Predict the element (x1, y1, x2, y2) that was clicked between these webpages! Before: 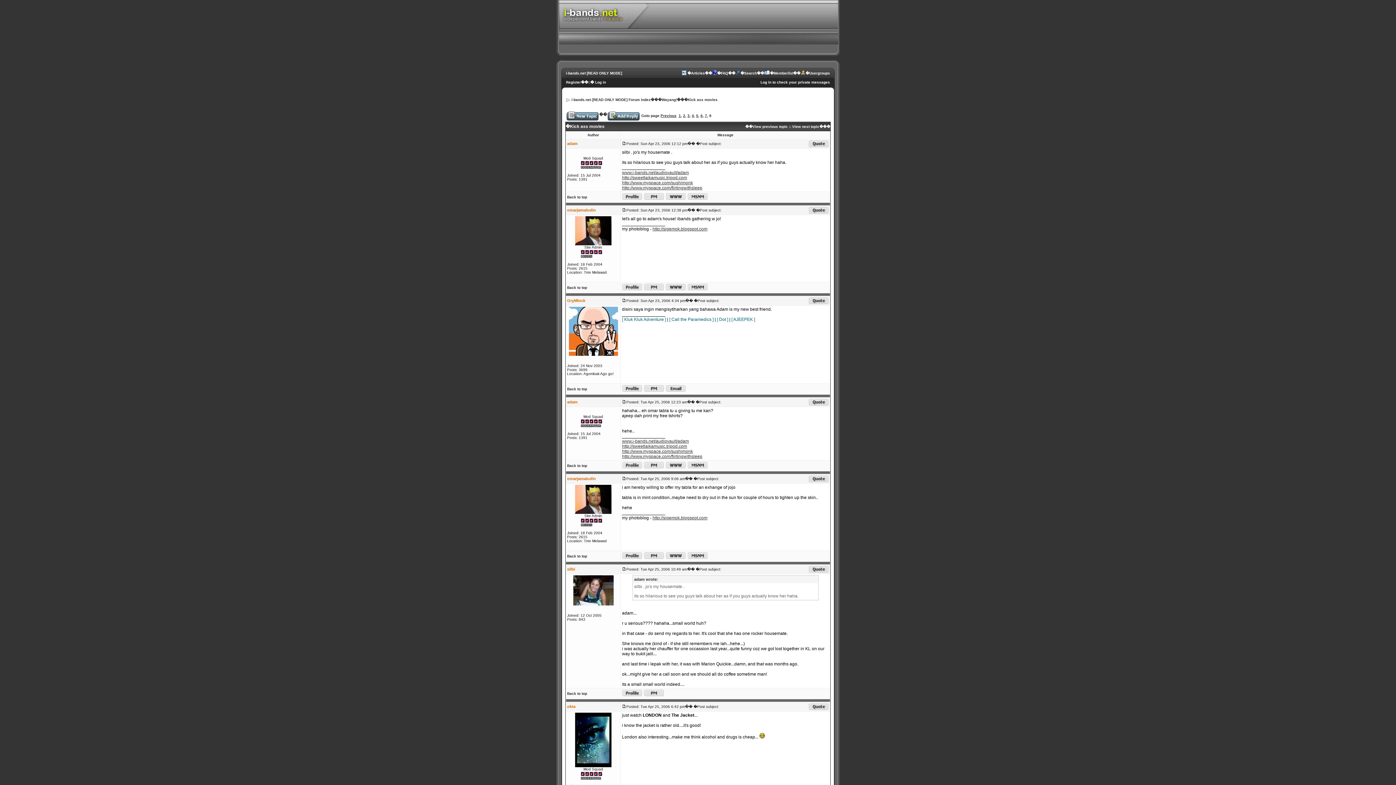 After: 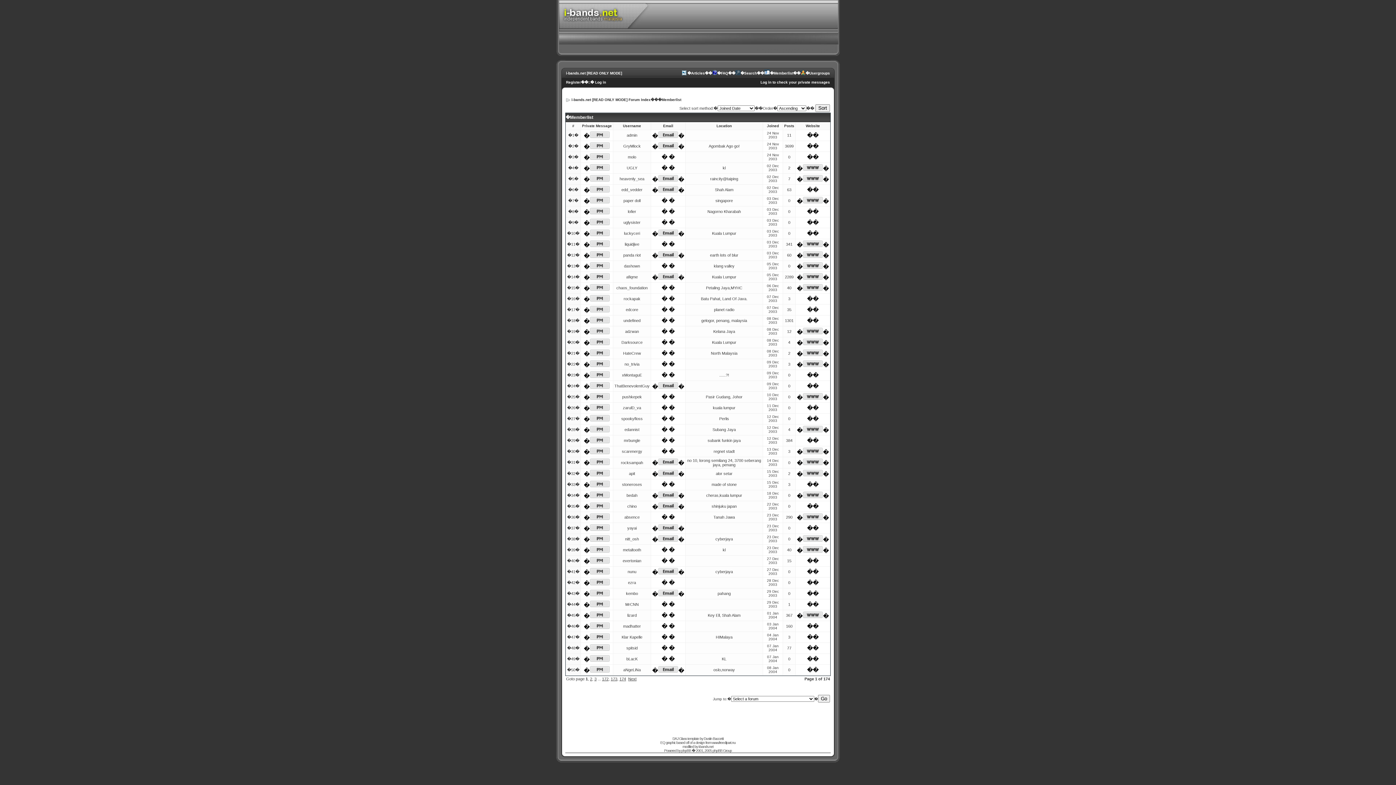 Action: label: Memberlist bbox: (773, 71, 793, 75)